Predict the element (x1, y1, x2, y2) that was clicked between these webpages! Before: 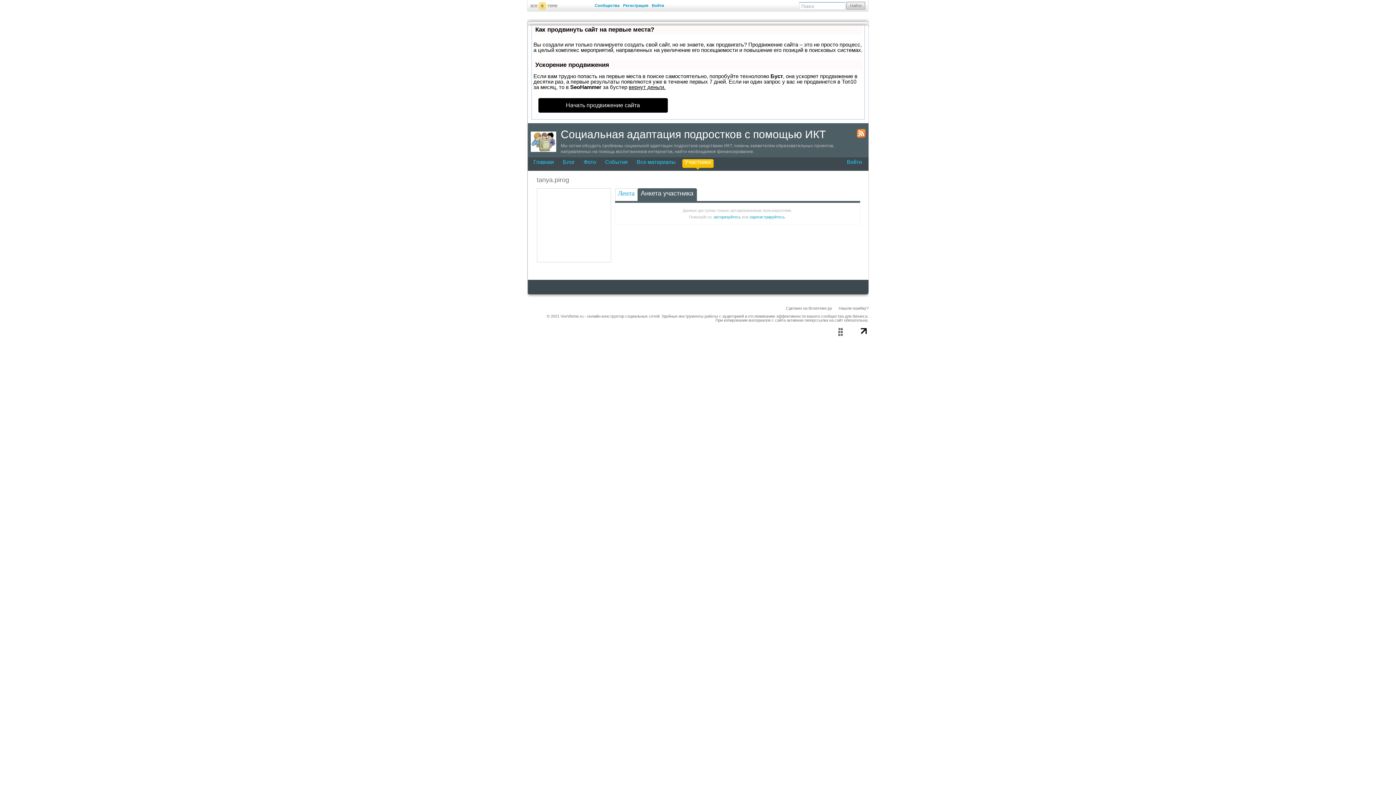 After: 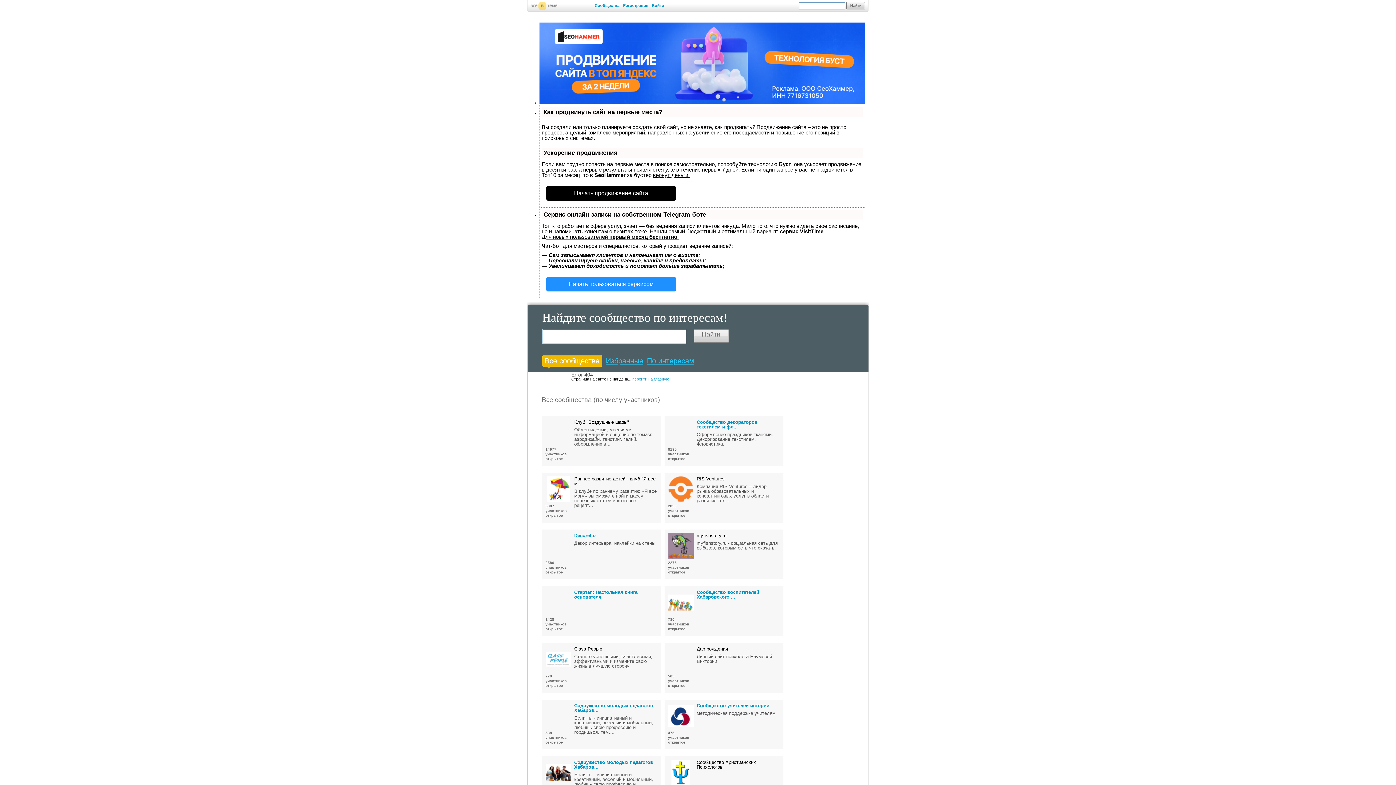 Action: bbox: (847, 158, 862, 165) label: Войти